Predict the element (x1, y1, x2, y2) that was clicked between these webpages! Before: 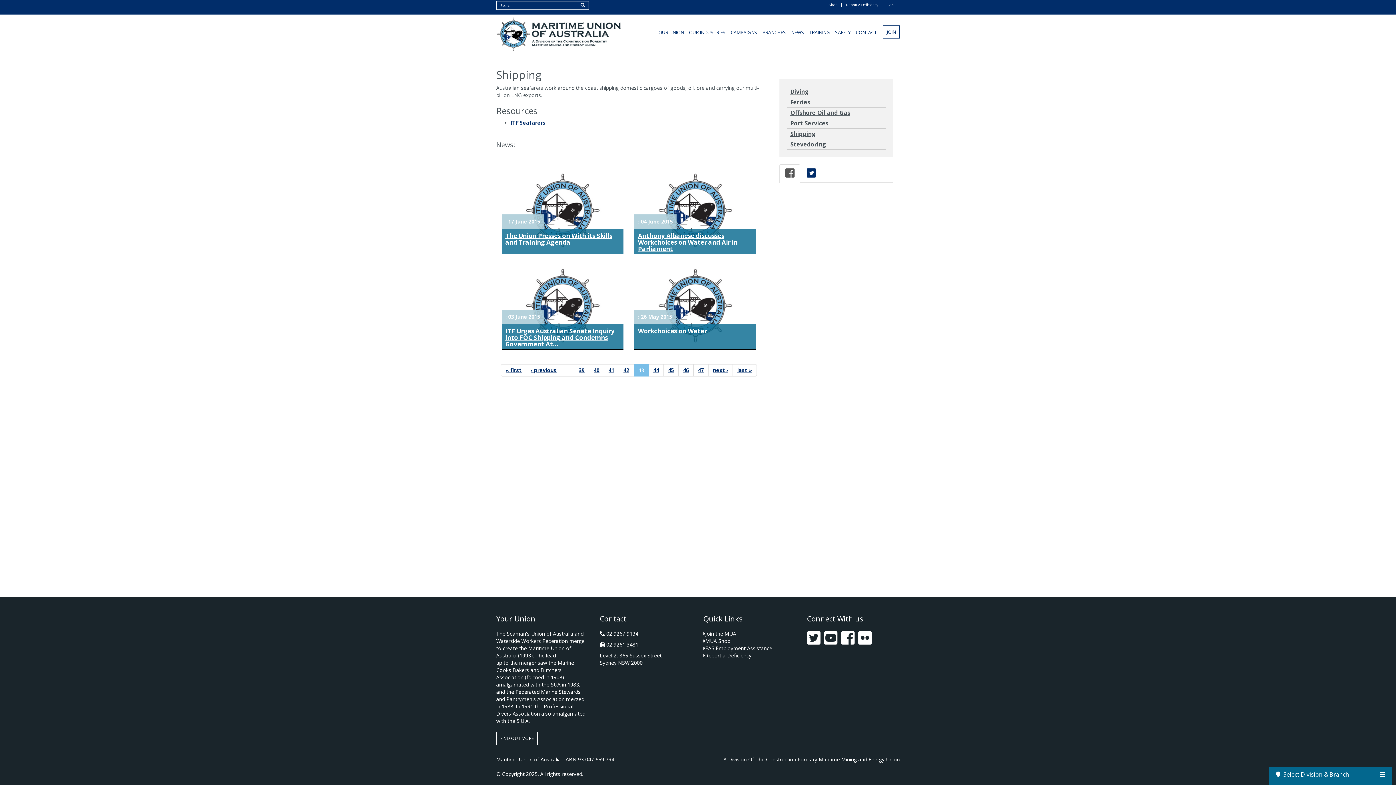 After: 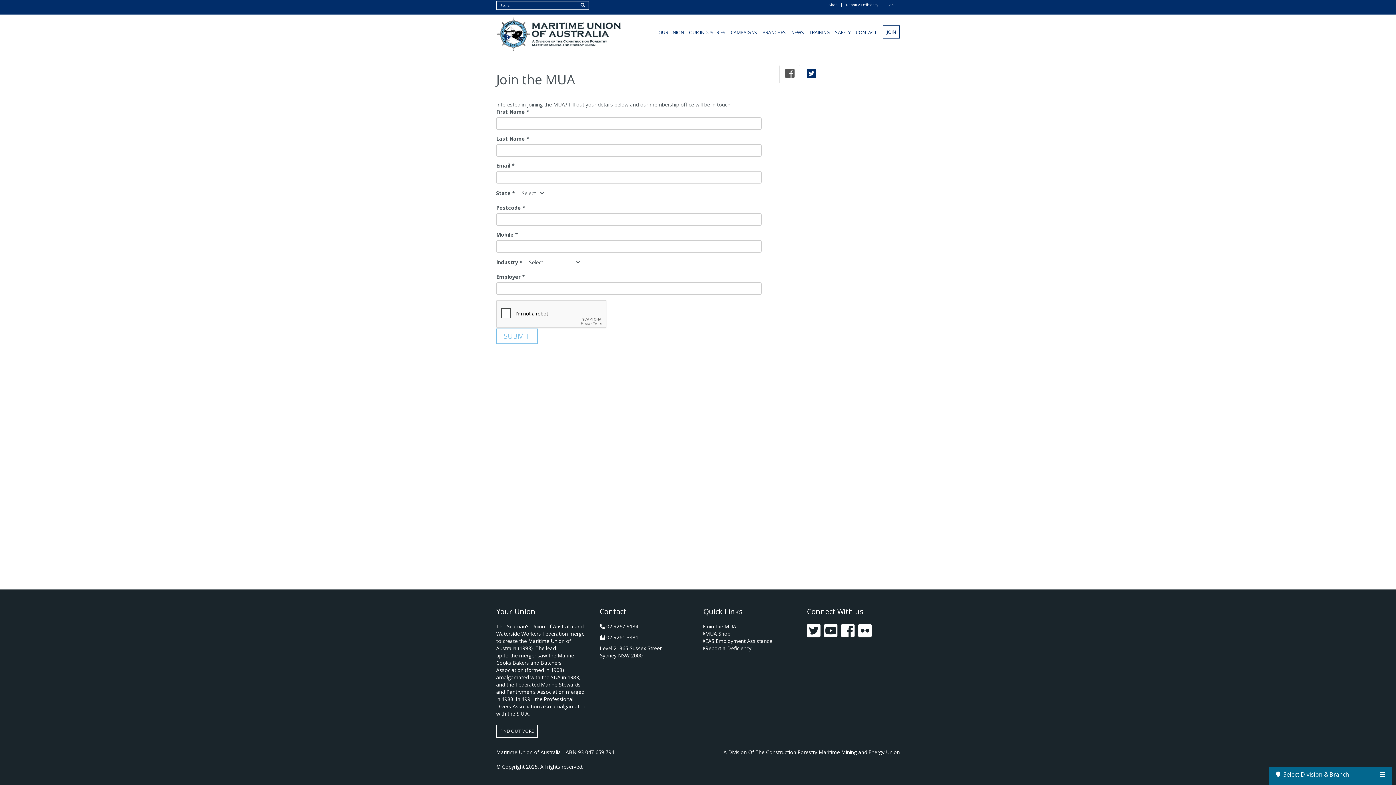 Action: bbox: (705, 630, 736, 637) label: Join the MUA